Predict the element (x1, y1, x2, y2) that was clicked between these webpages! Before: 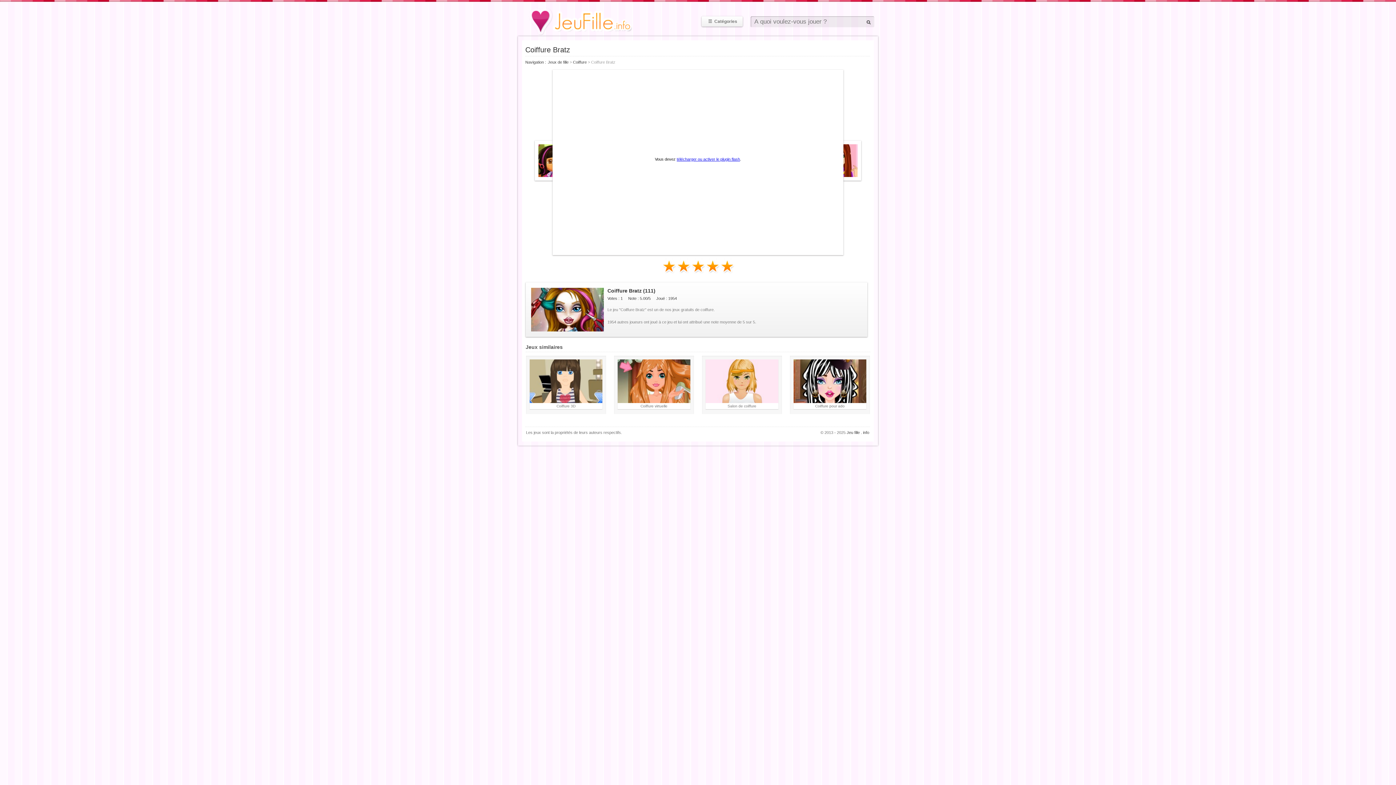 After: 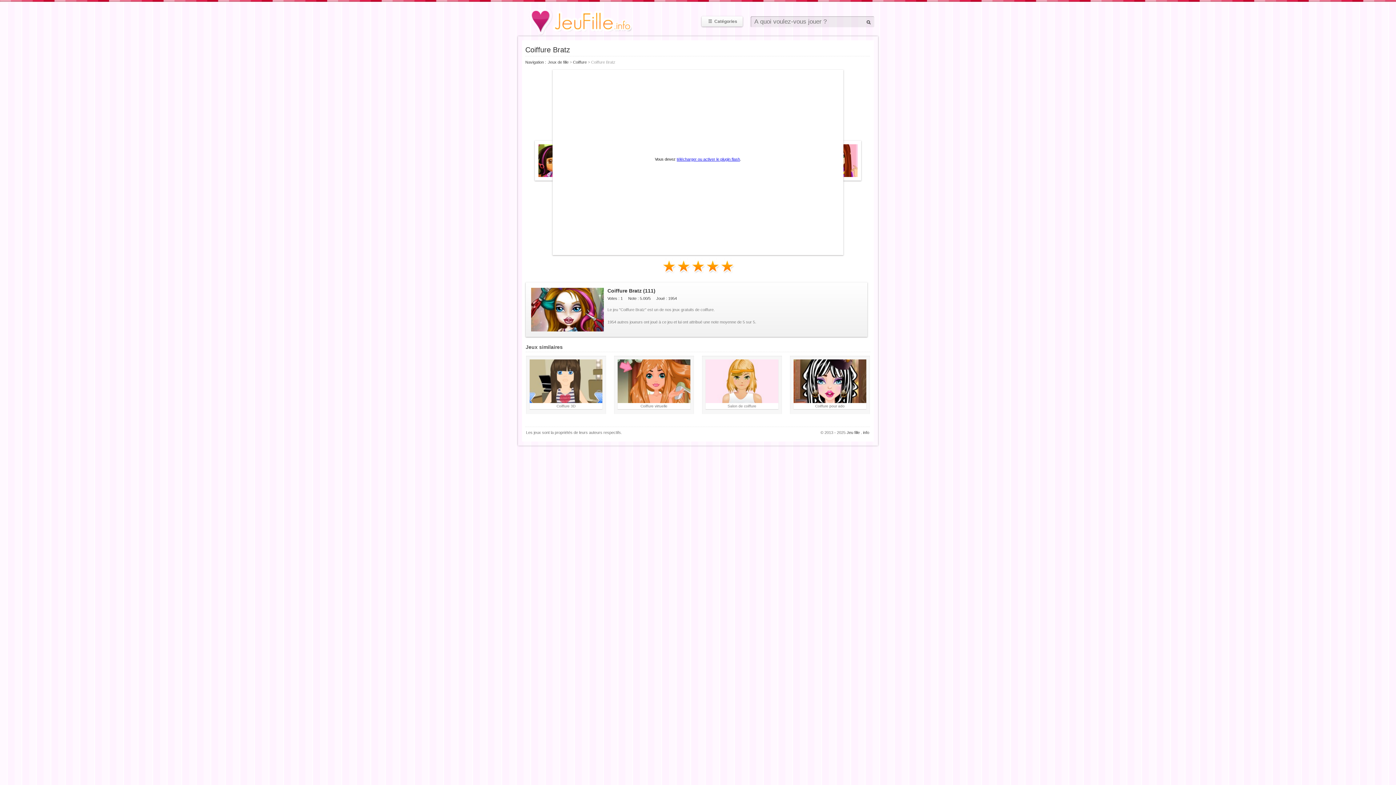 Action: bbox: (720, 258, 734, 273) label: 5